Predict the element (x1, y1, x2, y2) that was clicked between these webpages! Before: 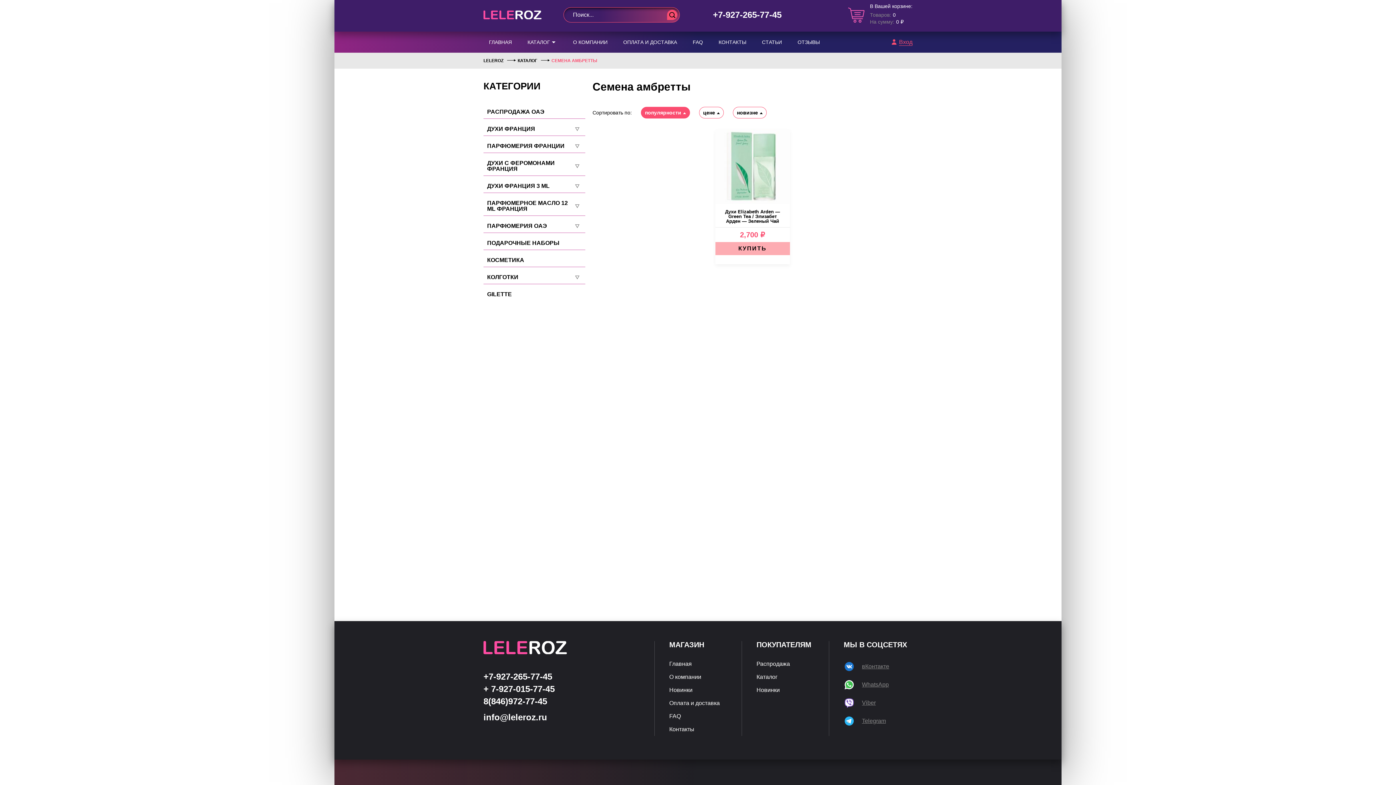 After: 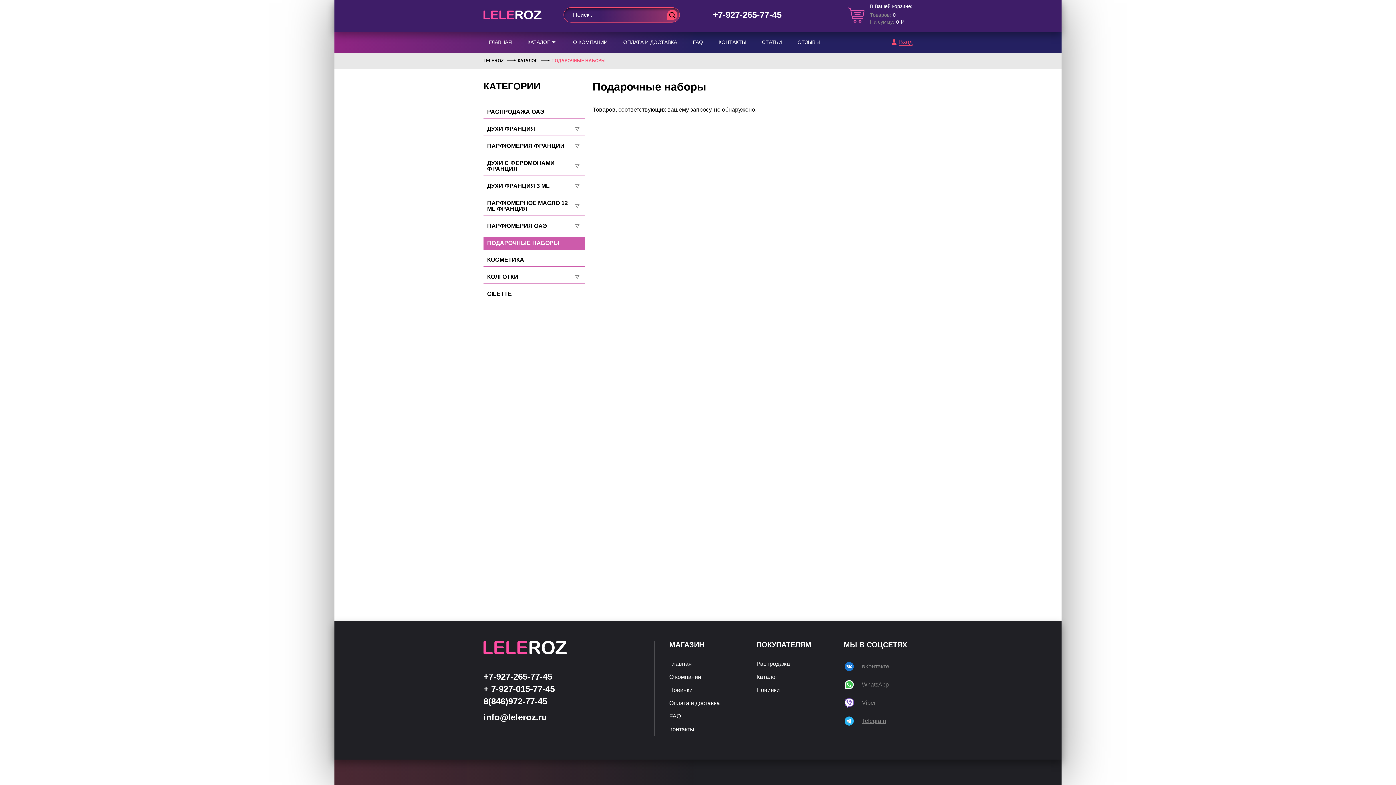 Action: label: ПОДАРОЧНЫЕ НАБОРЫ bbox: (487, 240, 581, 246)